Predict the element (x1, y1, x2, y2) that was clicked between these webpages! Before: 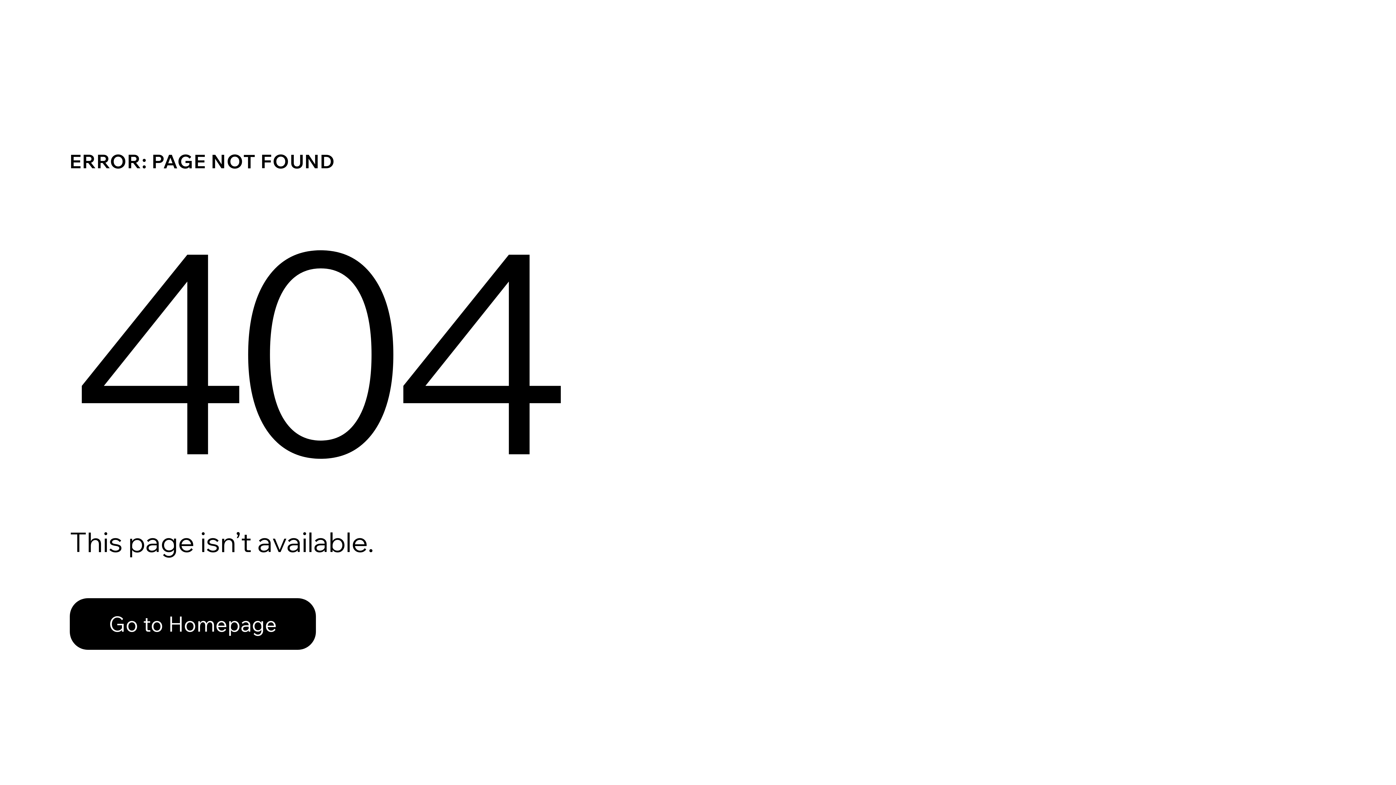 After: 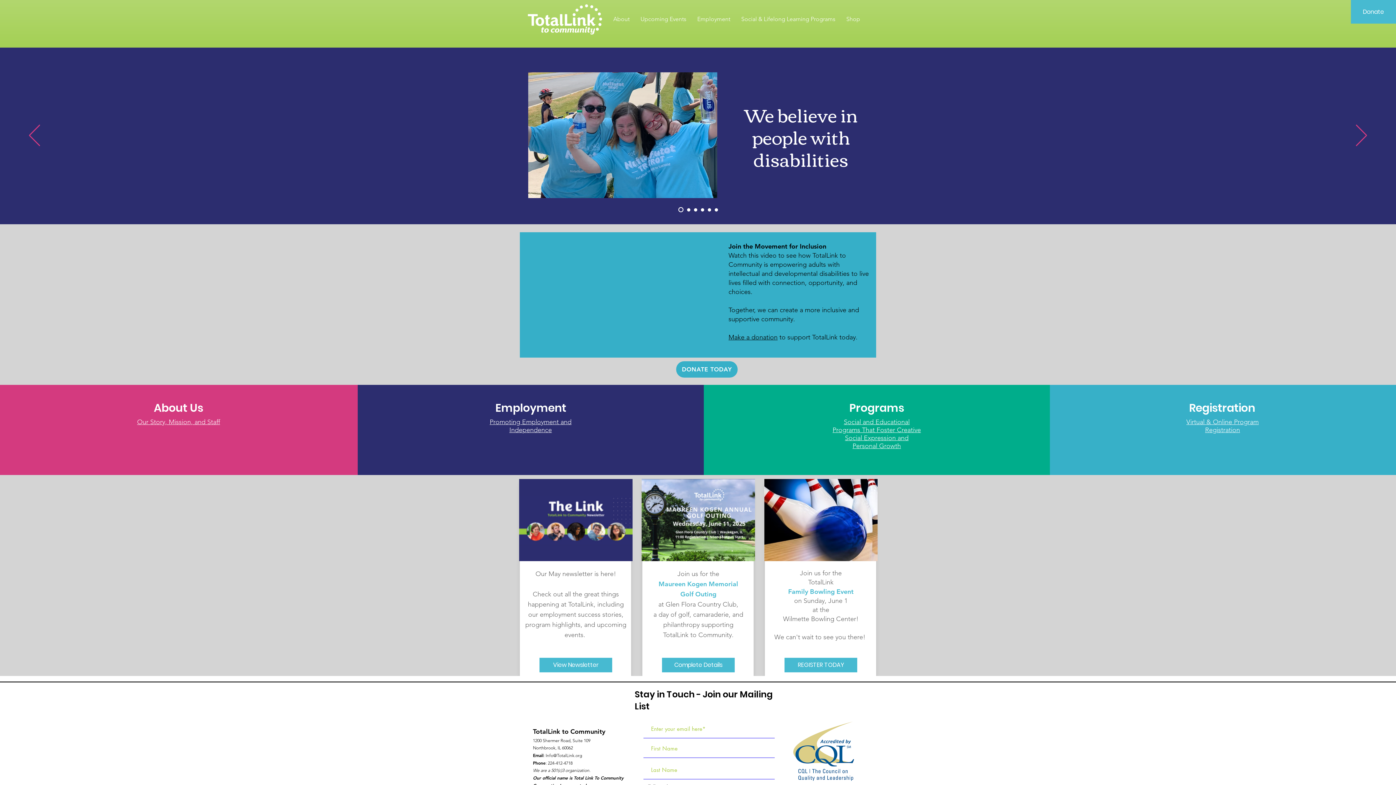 Action: bbox: (69, 598, 316, 650) label: Go to Homepage